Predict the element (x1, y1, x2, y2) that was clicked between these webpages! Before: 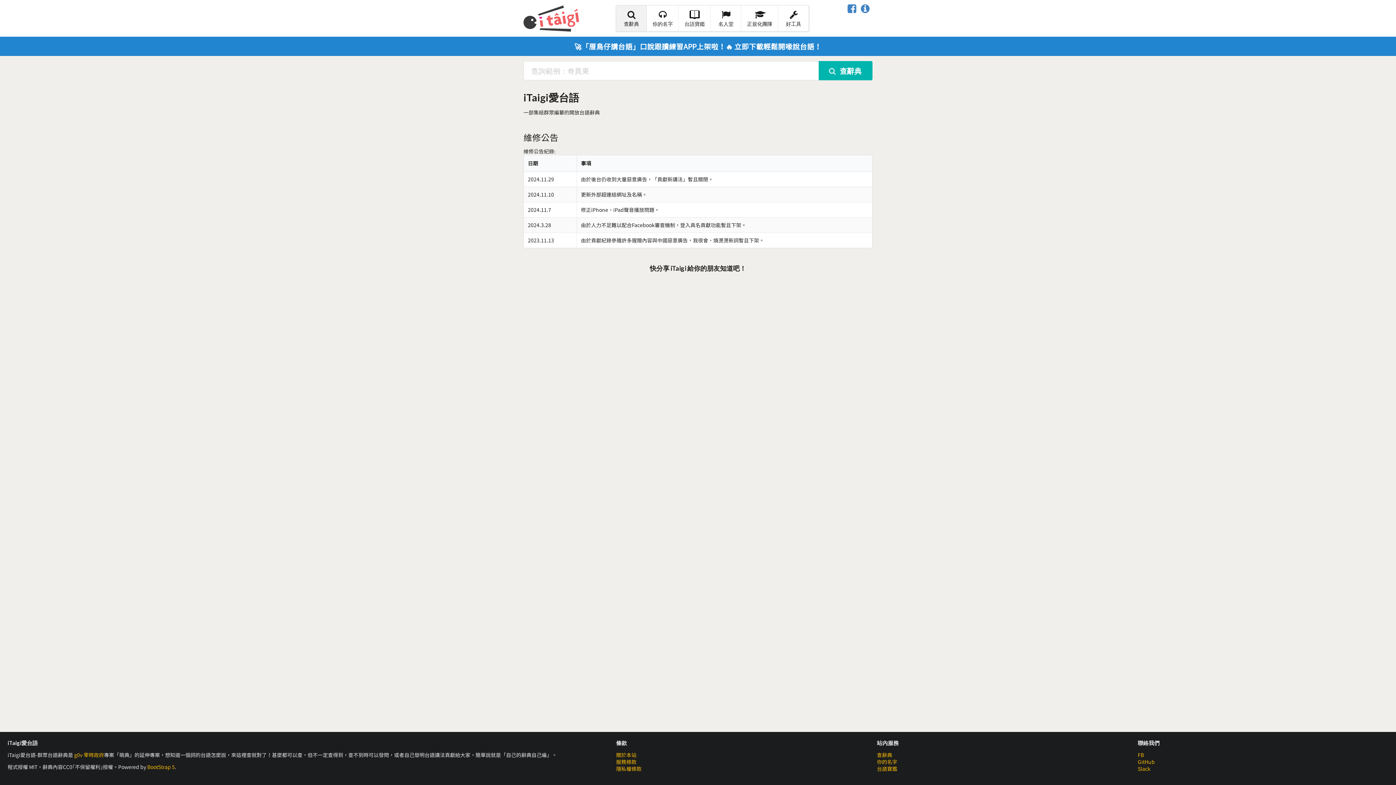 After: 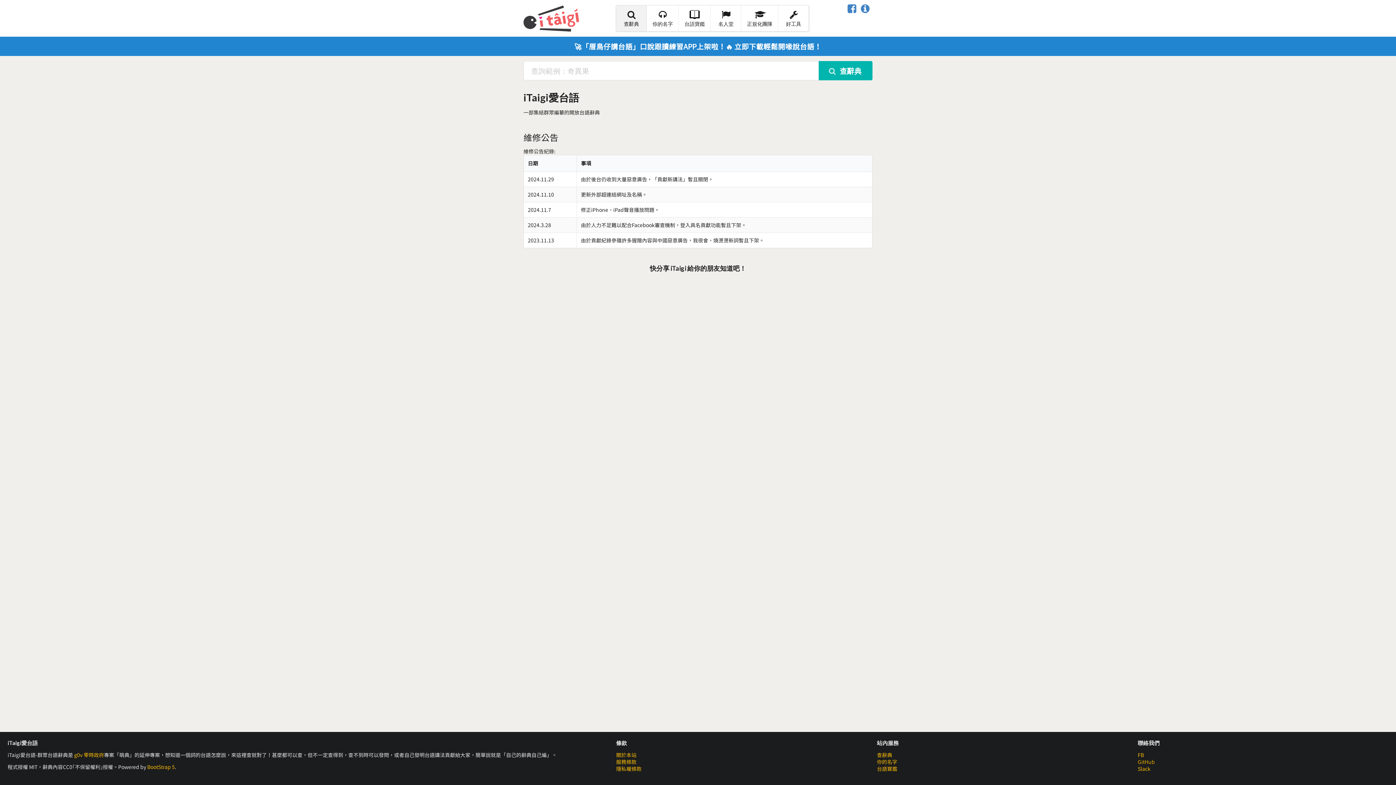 Action: bbox: (1138, 758, 1155, 765) label: GitHub